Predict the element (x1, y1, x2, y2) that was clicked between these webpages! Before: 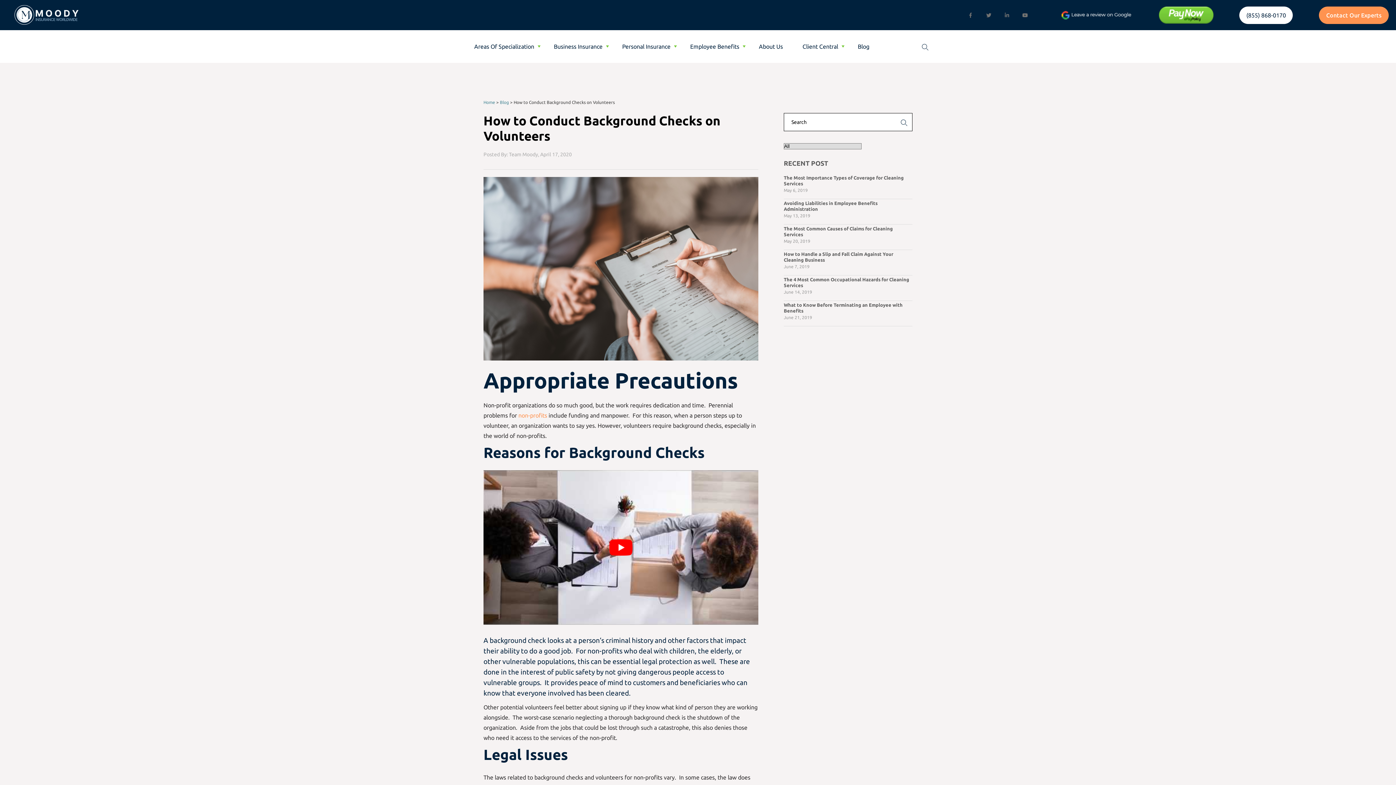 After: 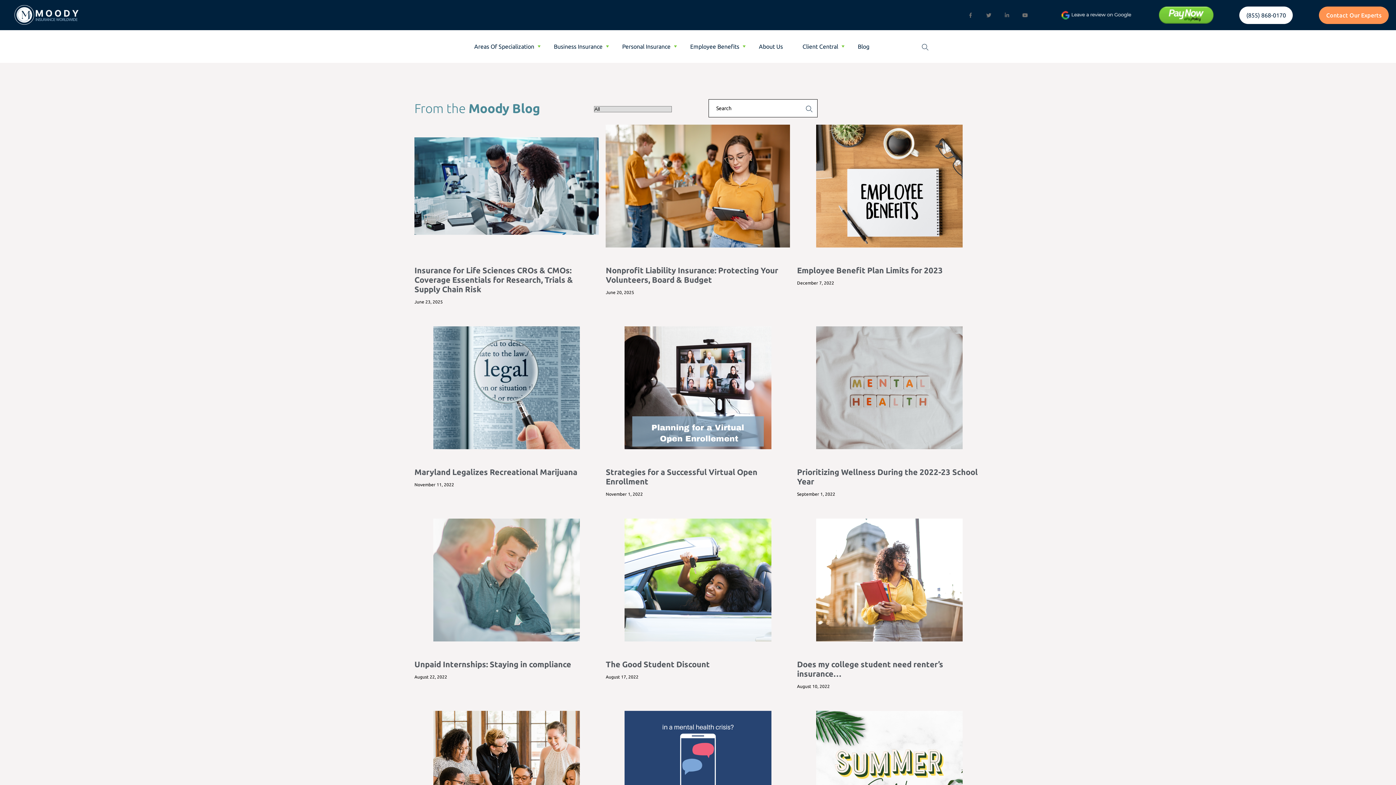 Action: label: Blog bbox: (500, 100, 509, 104)